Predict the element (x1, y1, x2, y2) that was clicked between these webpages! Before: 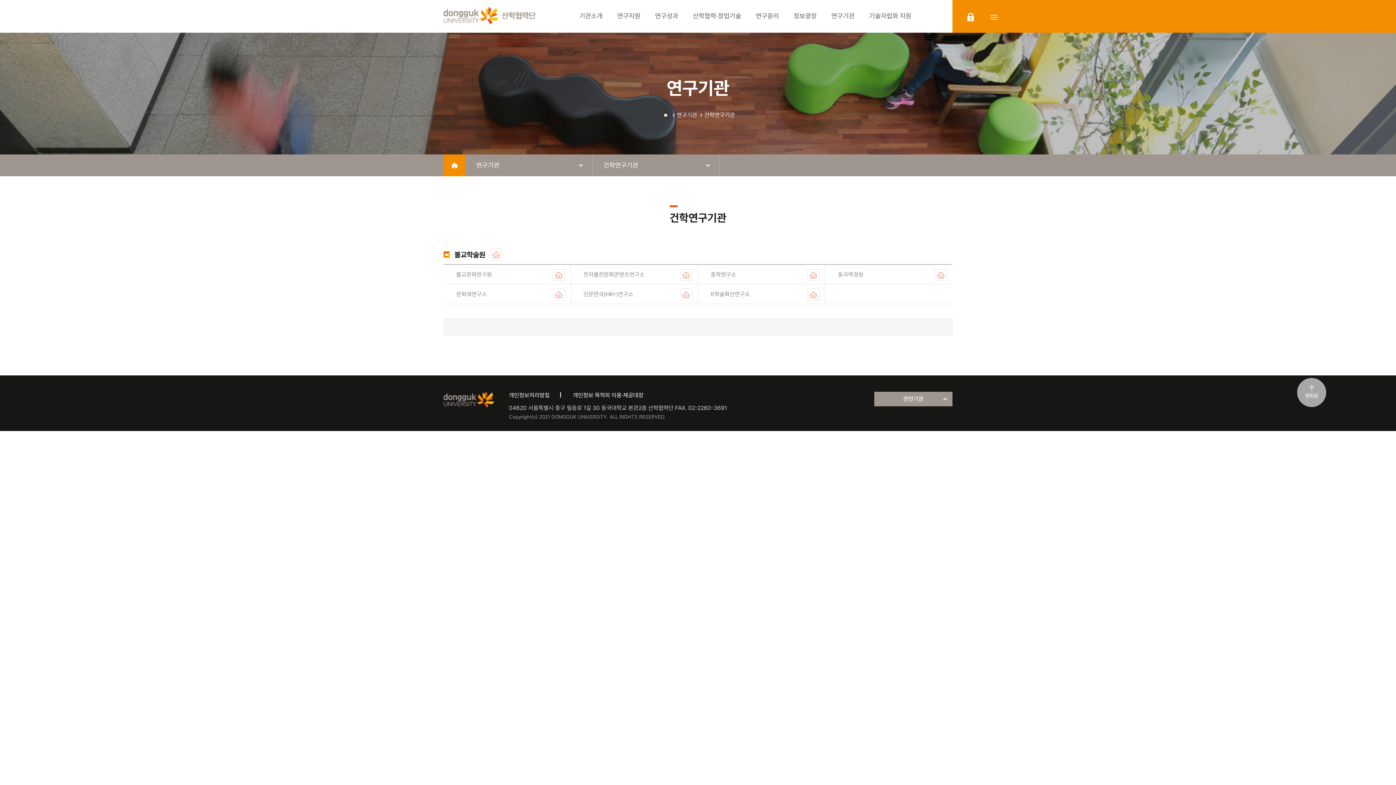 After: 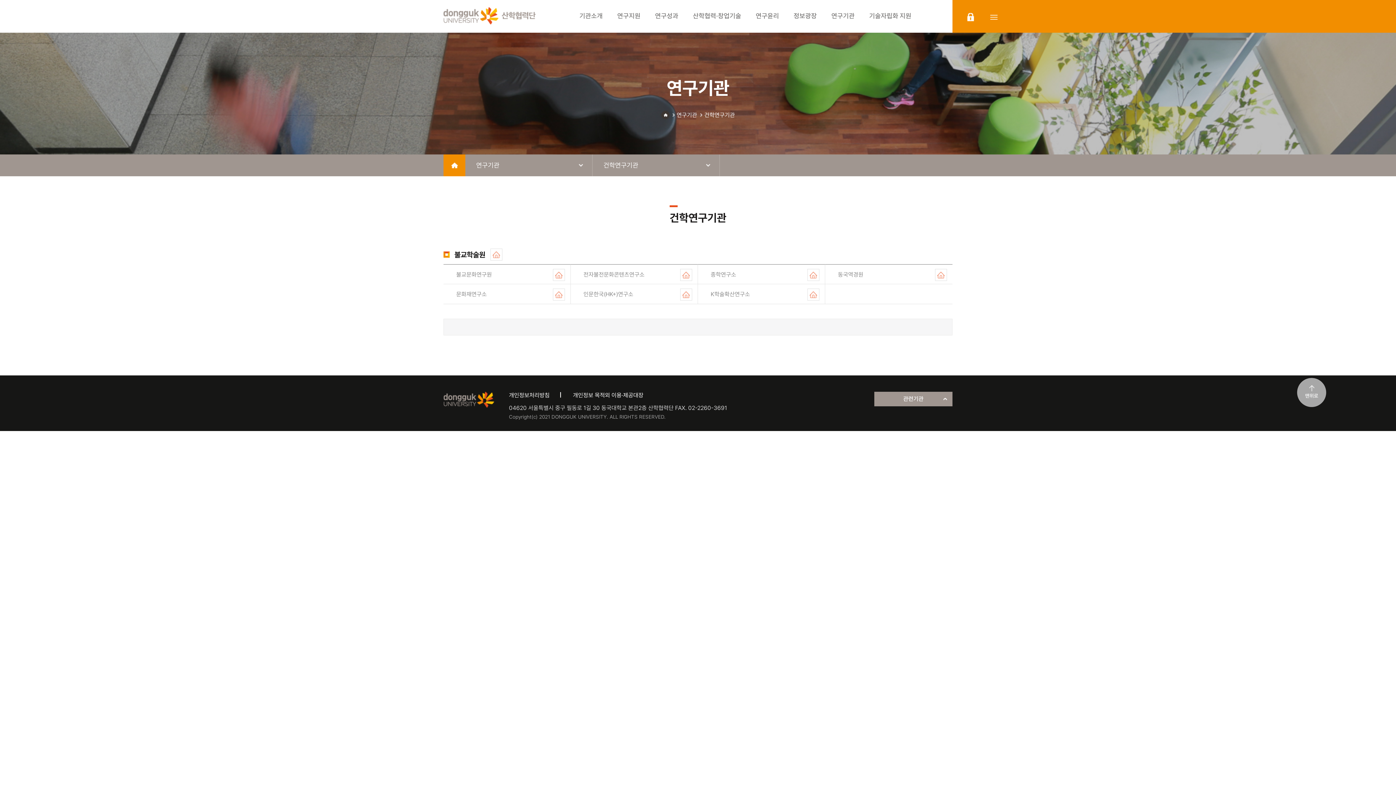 Action: label: 홈페이지 bbox: (935, 269, 947, 281)